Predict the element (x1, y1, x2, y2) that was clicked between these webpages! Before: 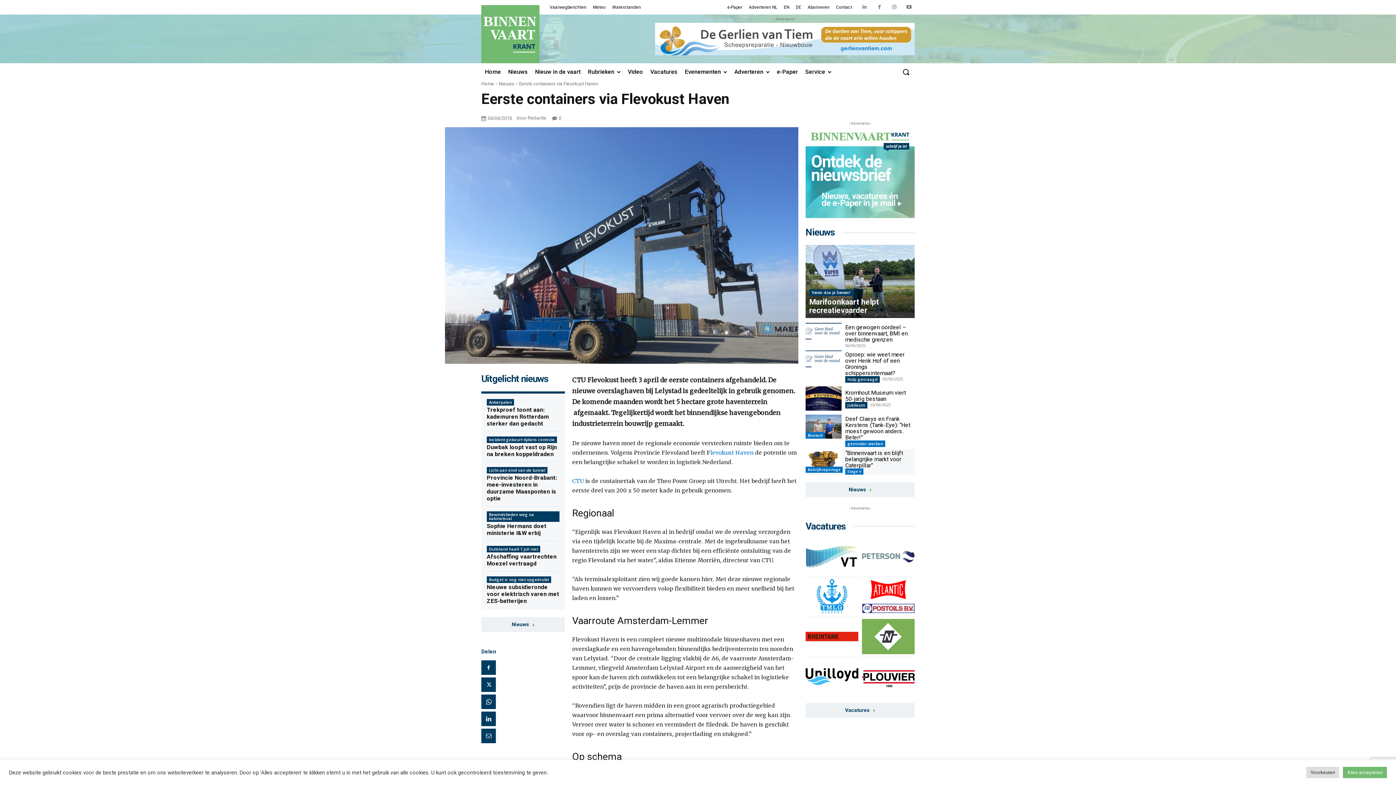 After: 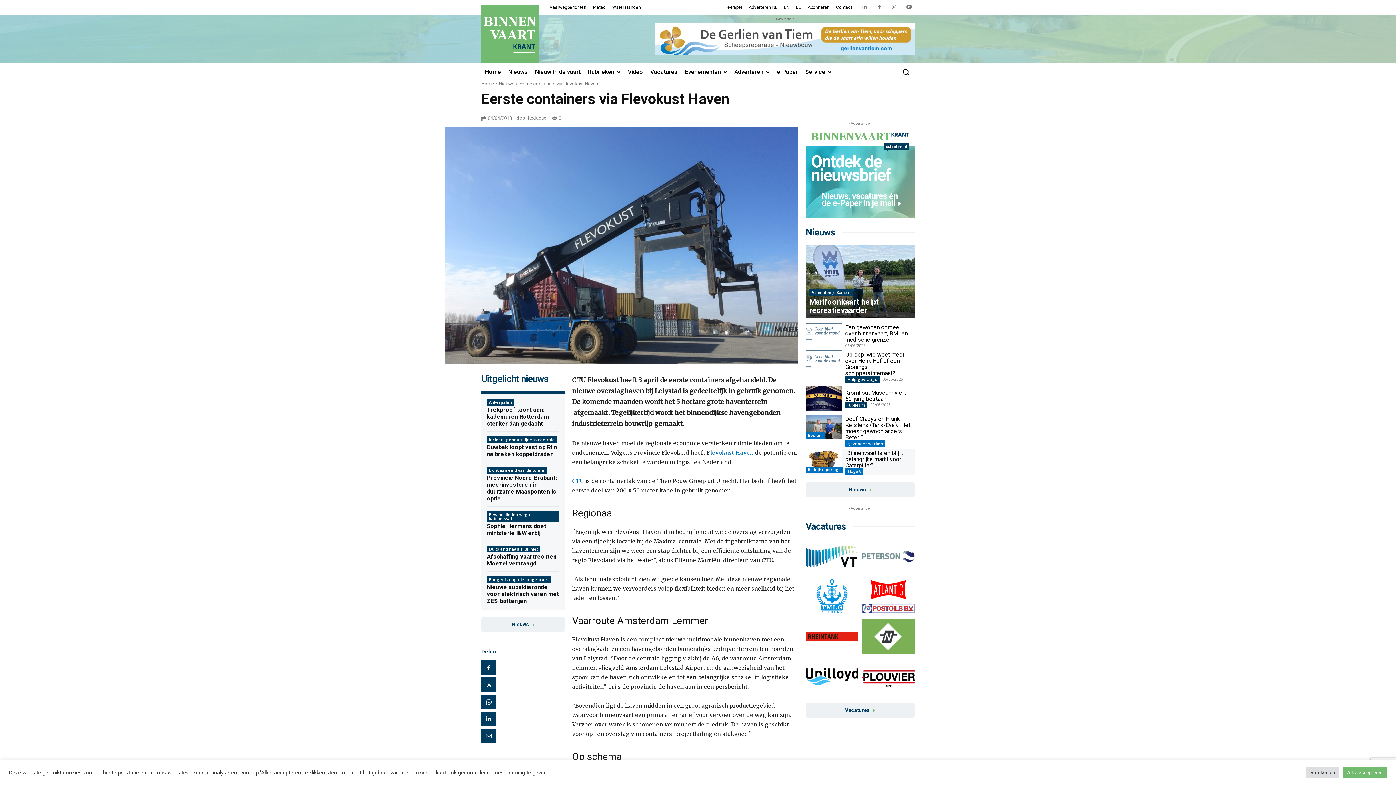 Action: bbox: (845, 468, 863, 474) label: Stage V